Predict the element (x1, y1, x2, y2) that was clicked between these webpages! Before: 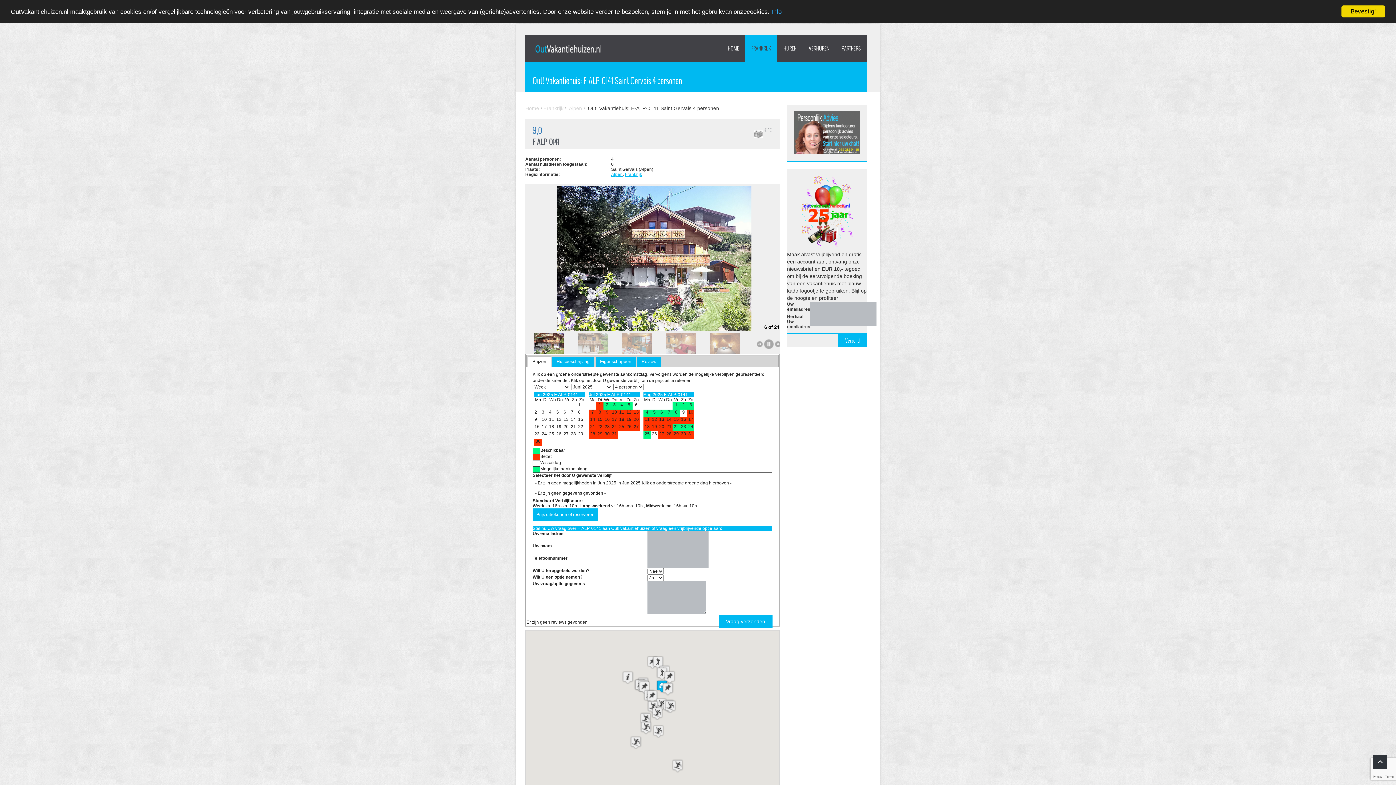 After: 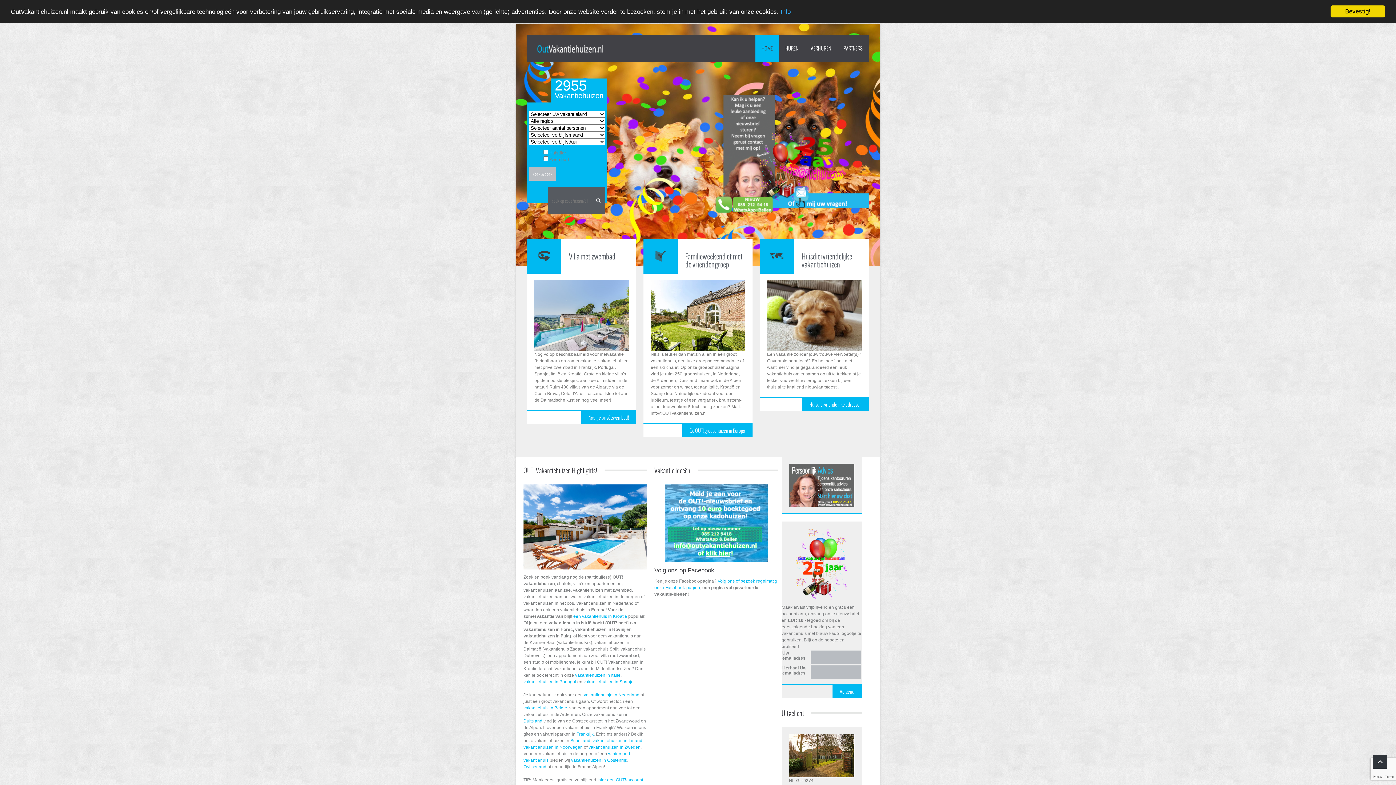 Action: label: HOME bbox: (721, 34, 745, 61)